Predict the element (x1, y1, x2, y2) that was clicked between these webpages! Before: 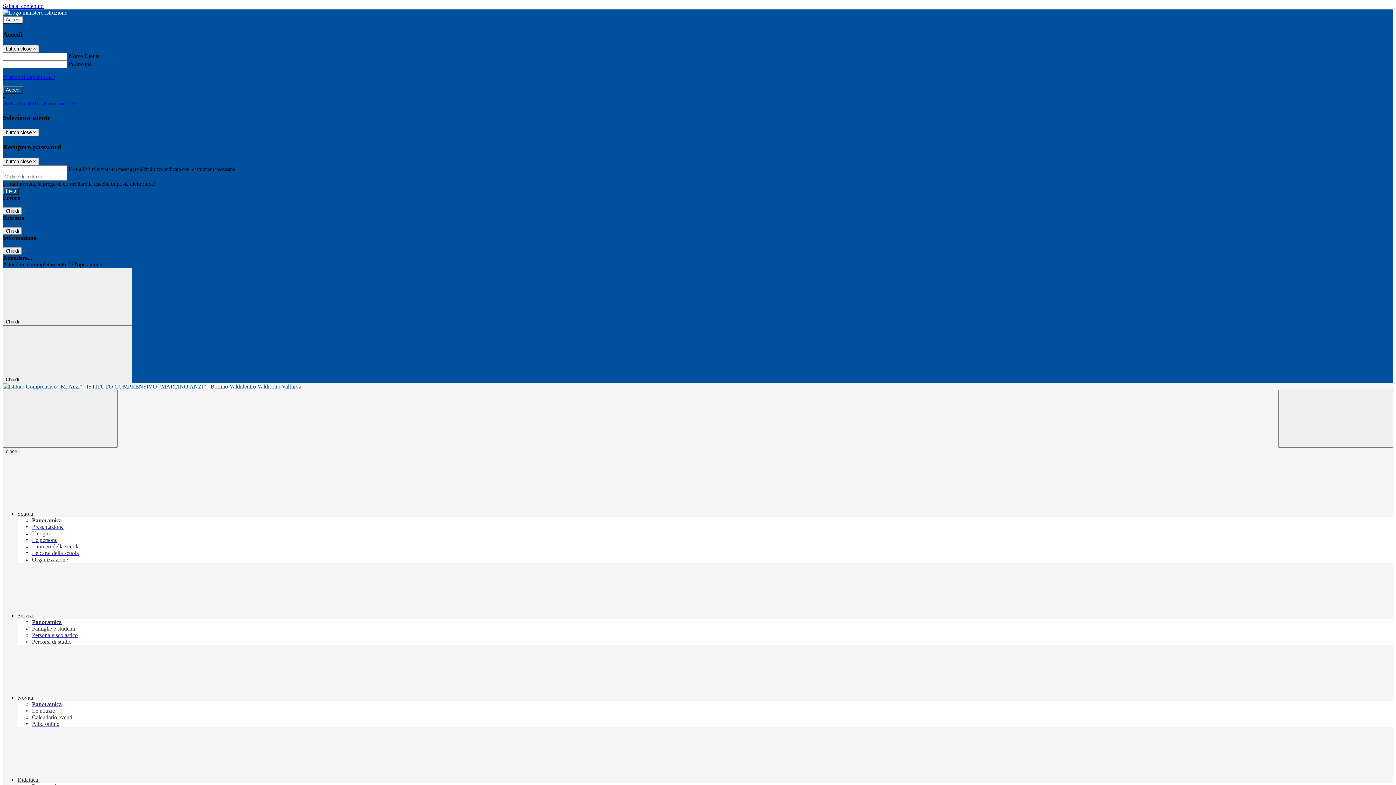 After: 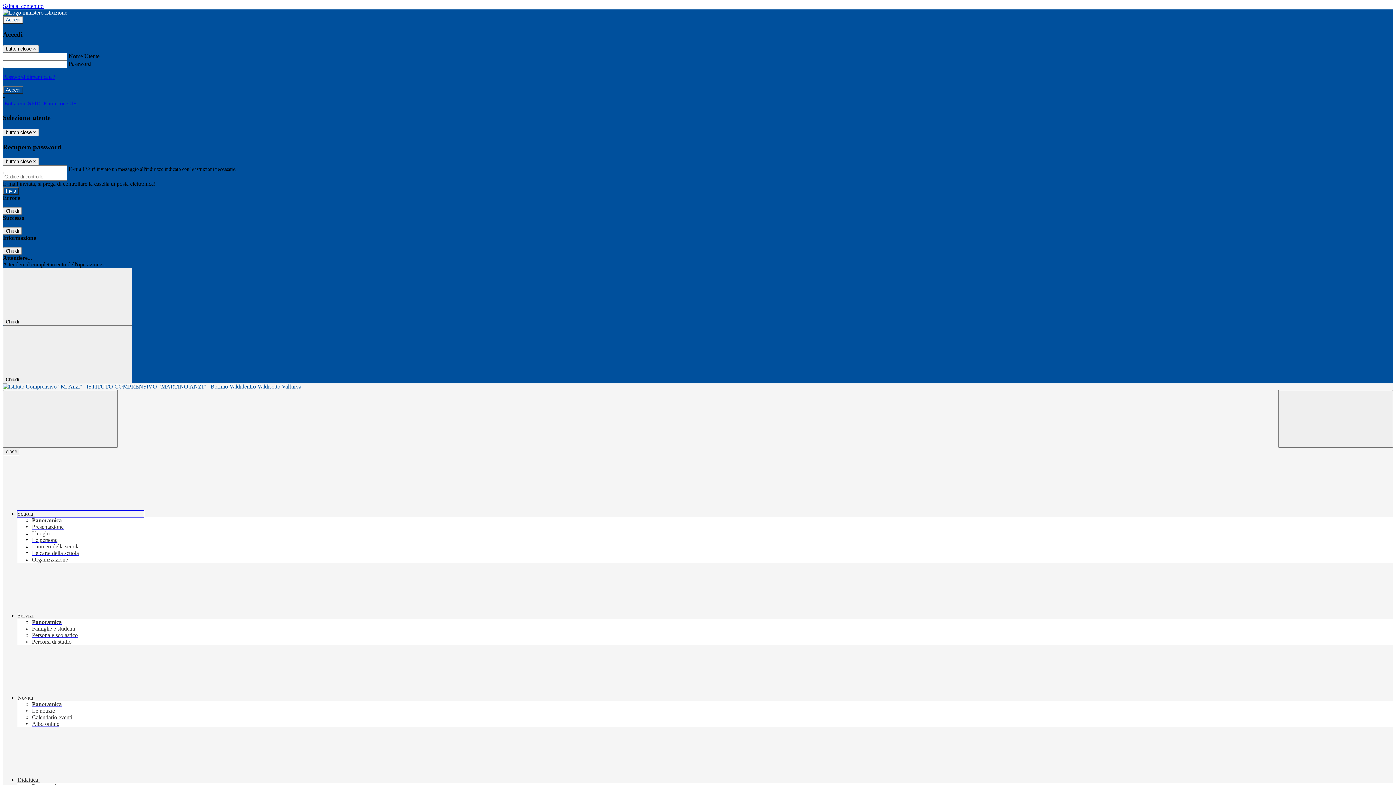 Action: label: Scuola  bbox: (17, 511, 143, 517)